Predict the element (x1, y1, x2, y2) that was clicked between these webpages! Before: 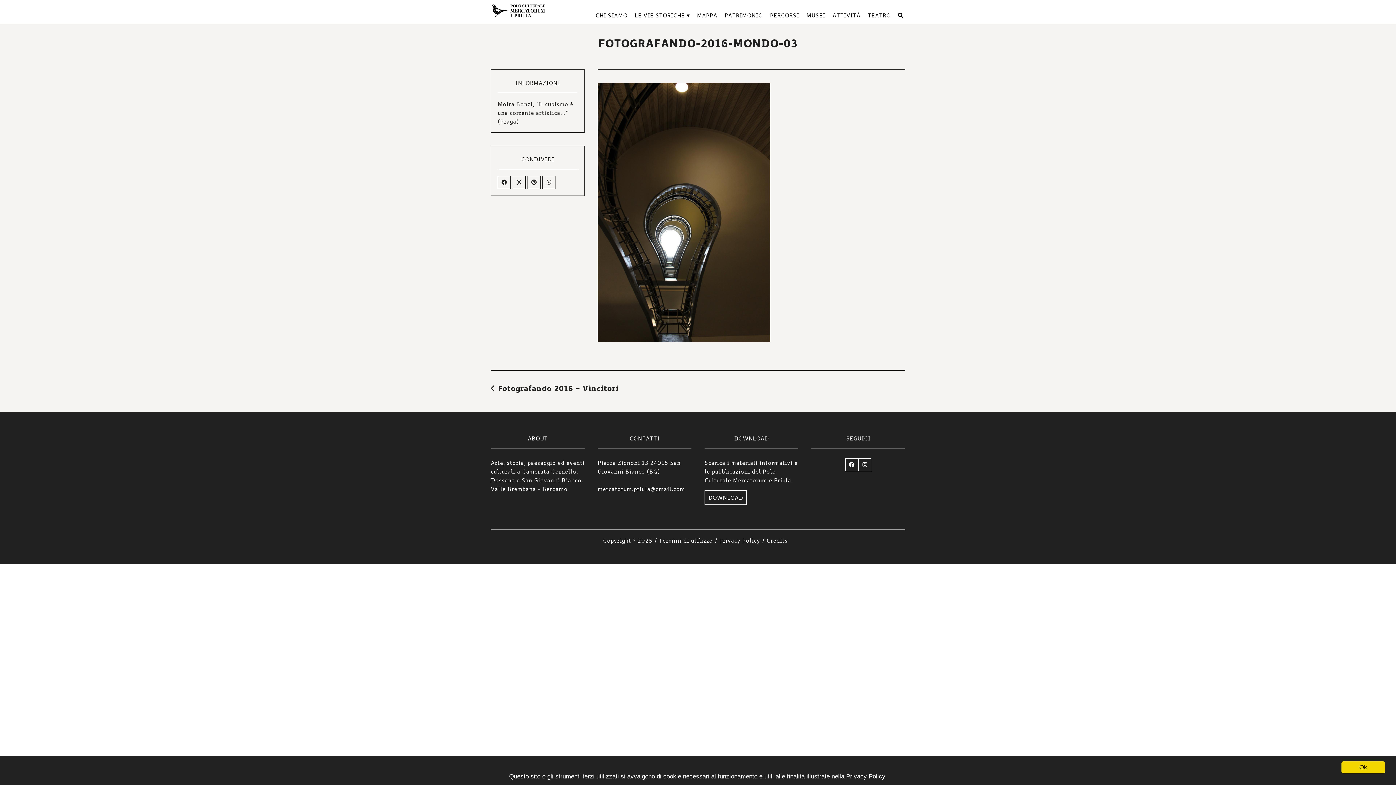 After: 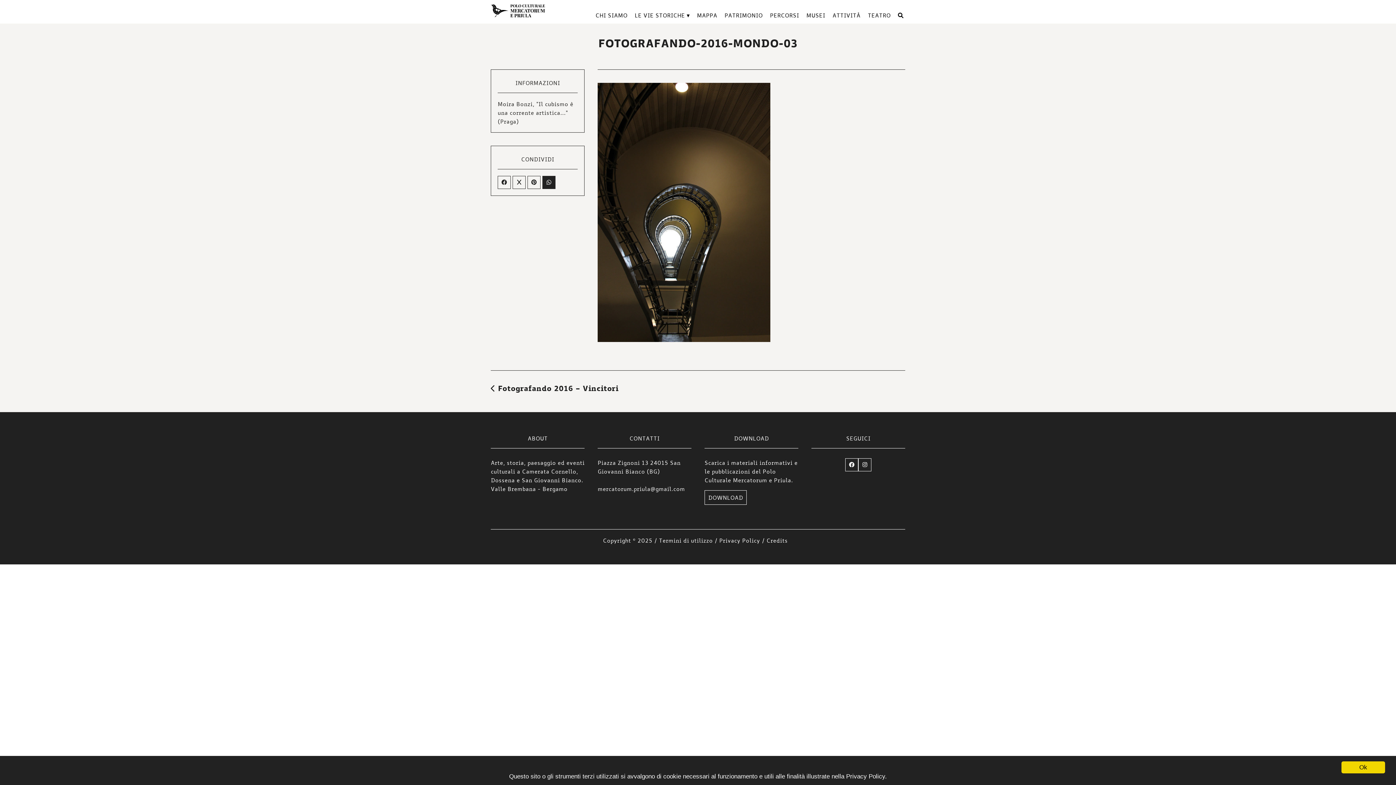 Action: bbox: (542, 178, 555, 185)